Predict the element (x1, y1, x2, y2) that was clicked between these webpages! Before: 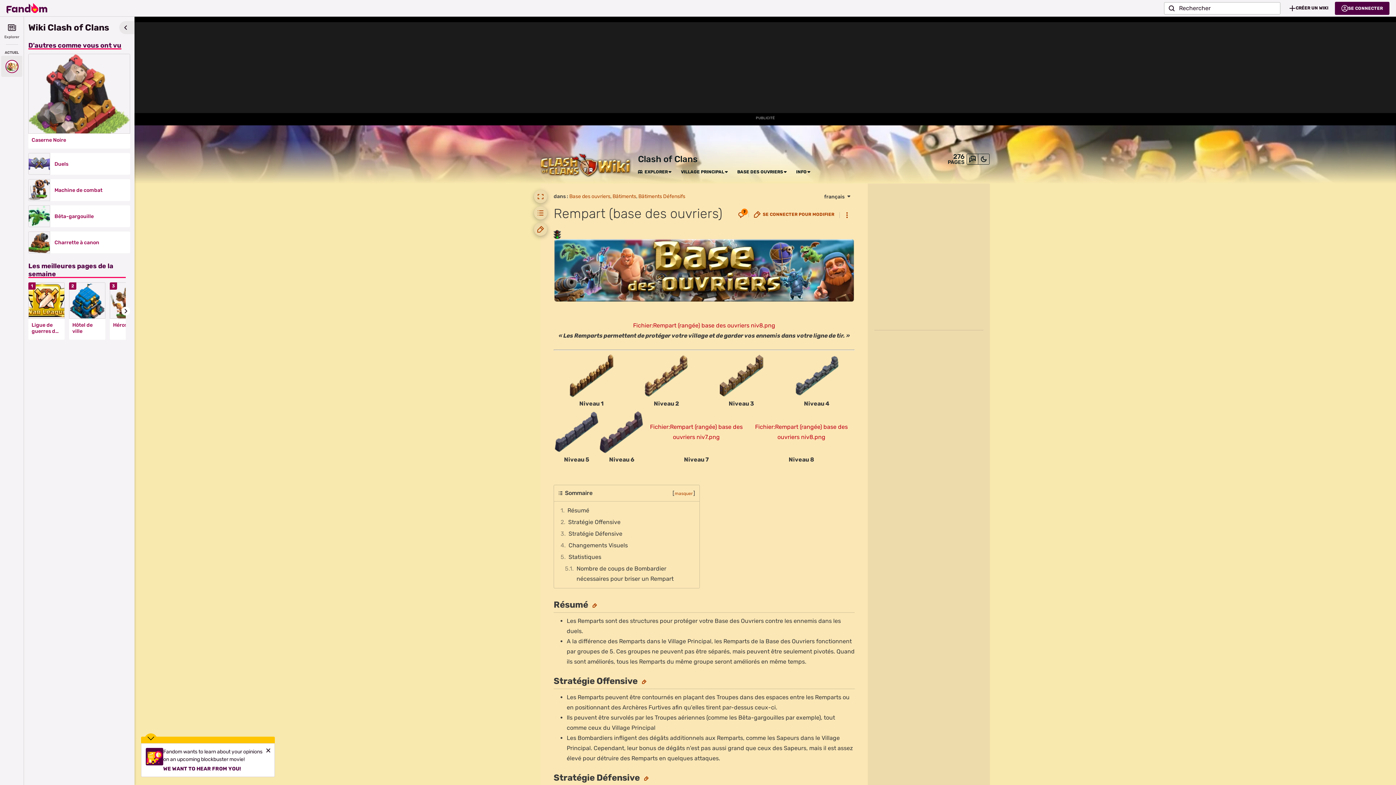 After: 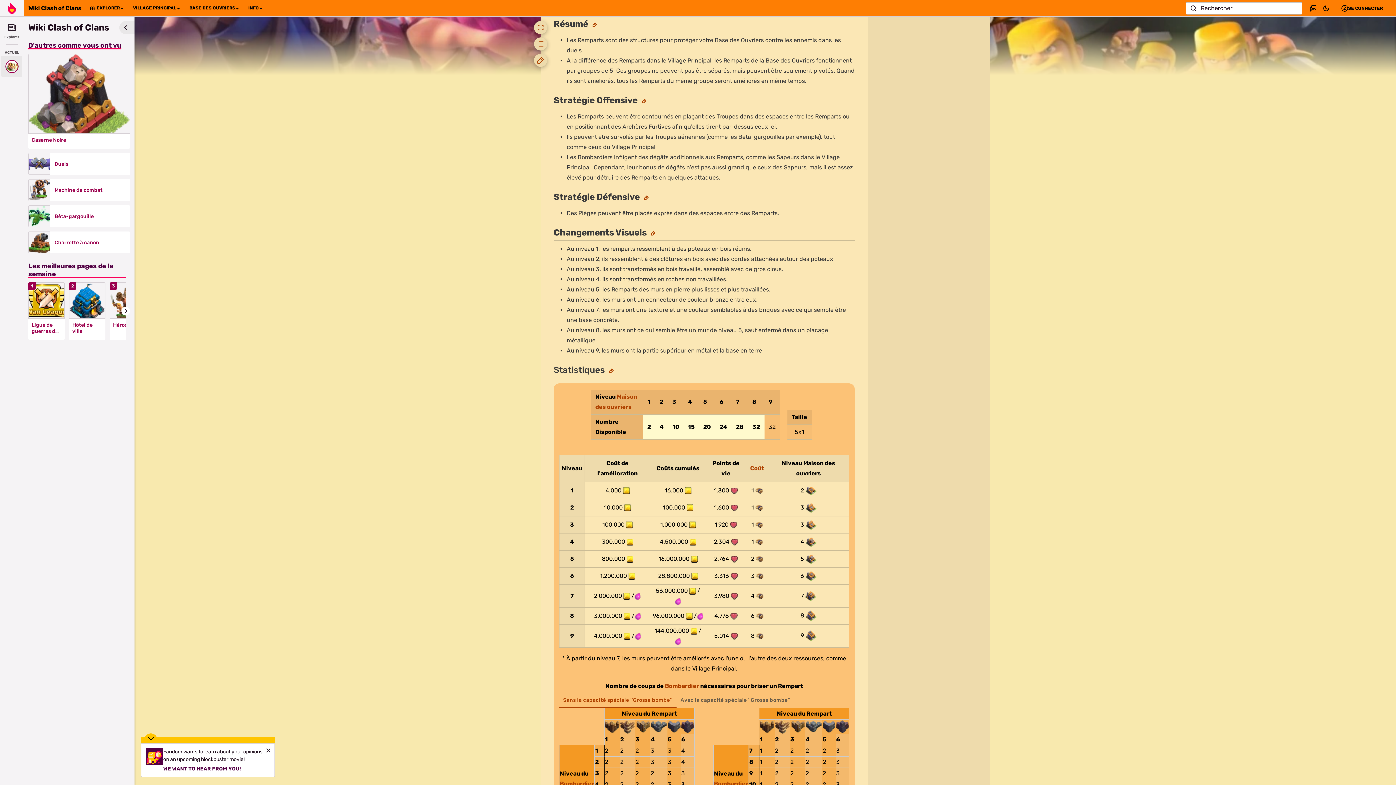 Action: label: 1	Résumé bbox: (558, 505, 695, 516)